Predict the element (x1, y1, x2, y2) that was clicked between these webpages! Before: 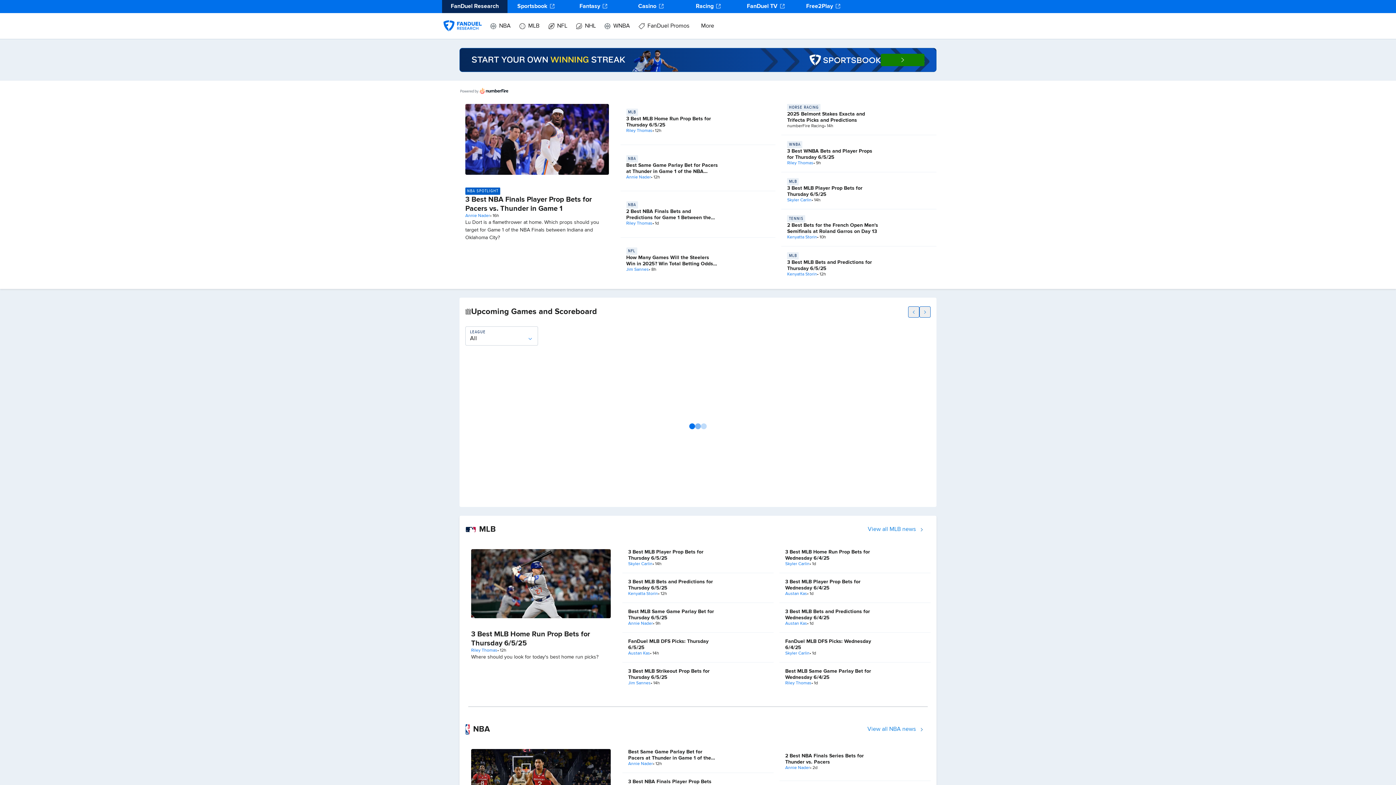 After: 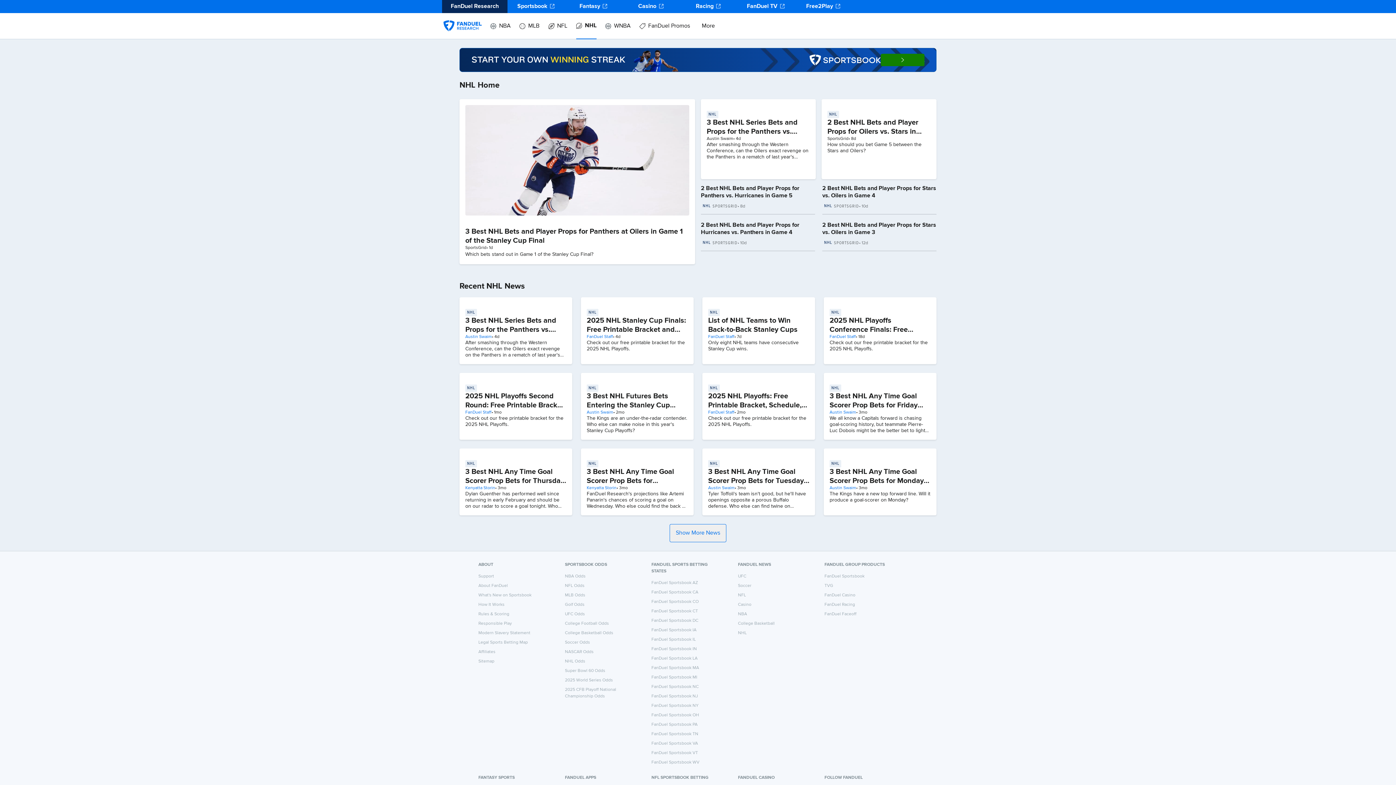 Action: label: NHL bbox: (576, 13, 596, 39)